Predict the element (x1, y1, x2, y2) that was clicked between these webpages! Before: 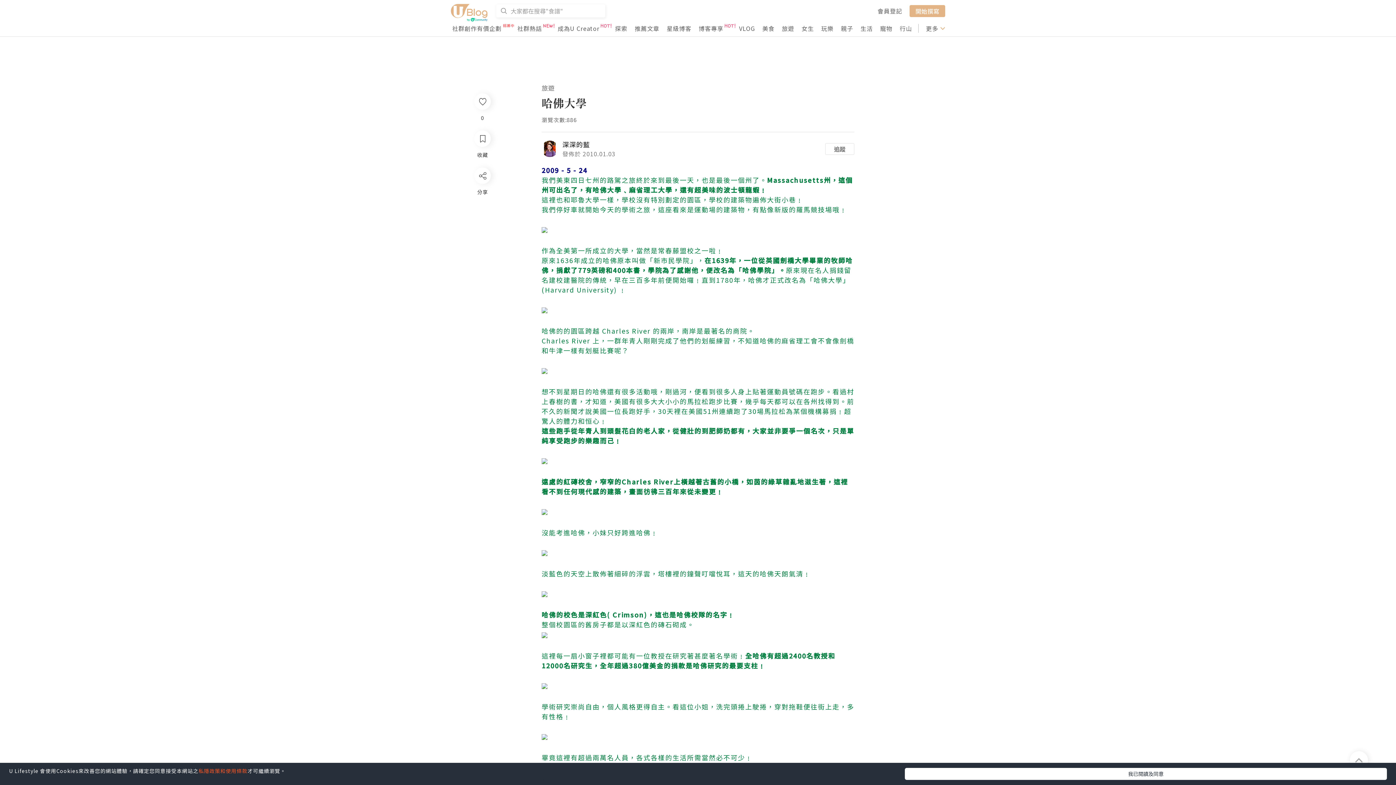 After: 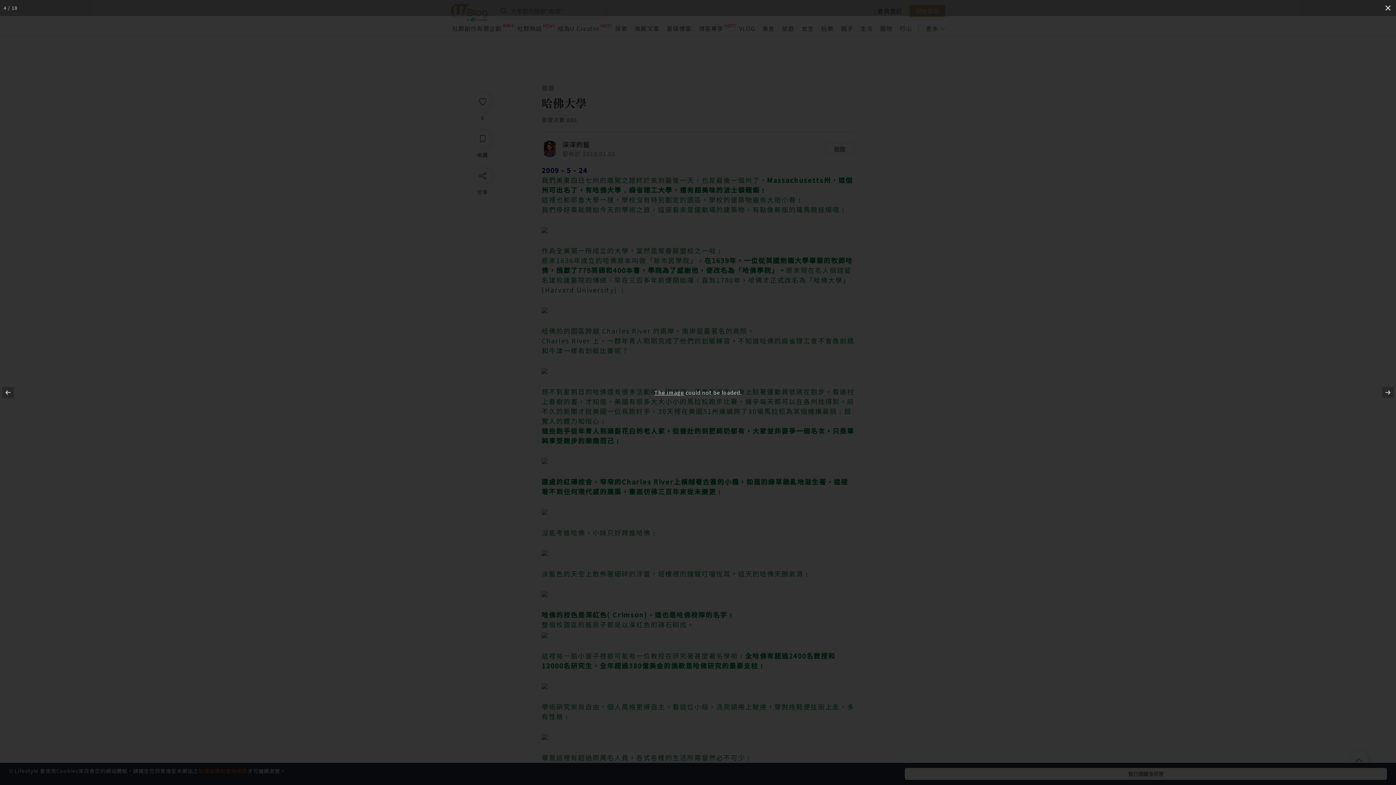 Action: bbox: (541, 455, 547, 467)